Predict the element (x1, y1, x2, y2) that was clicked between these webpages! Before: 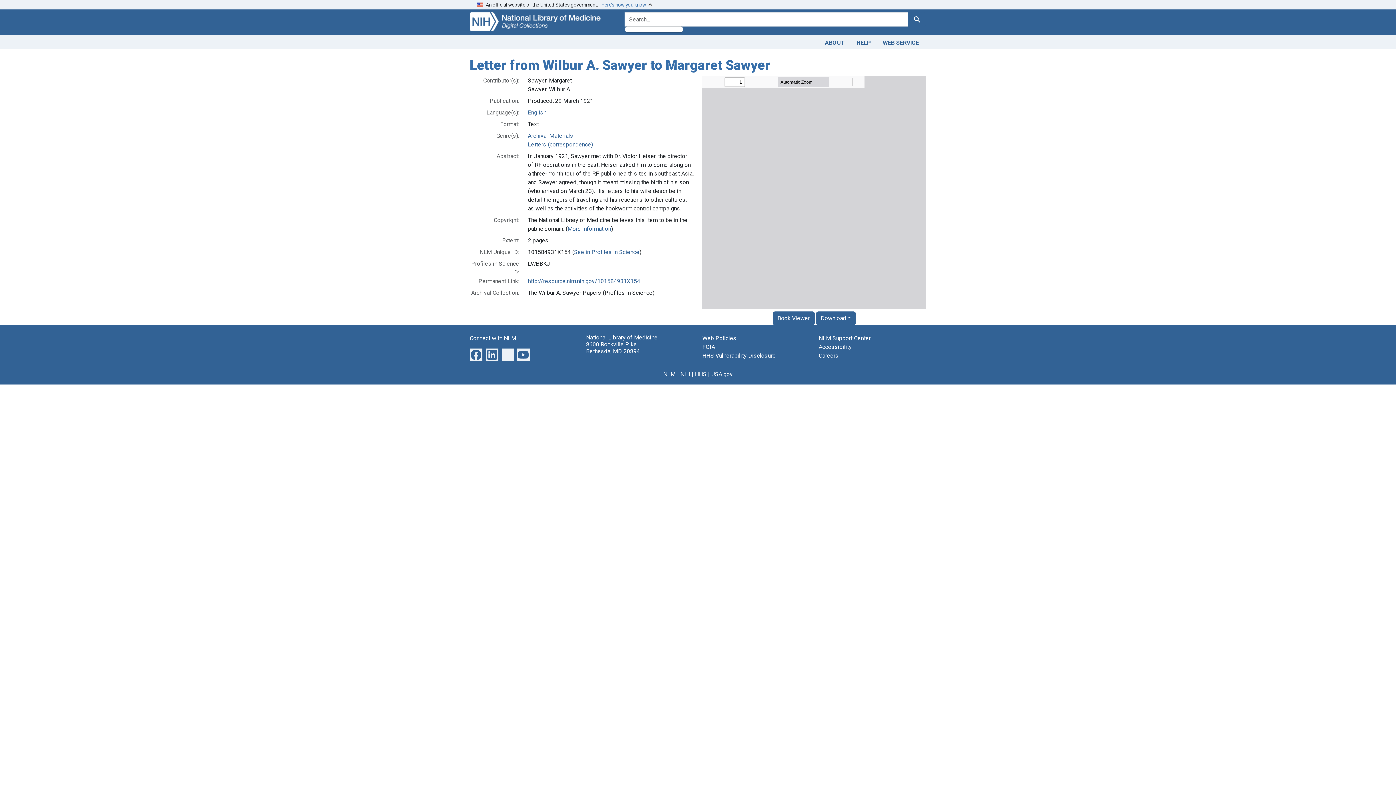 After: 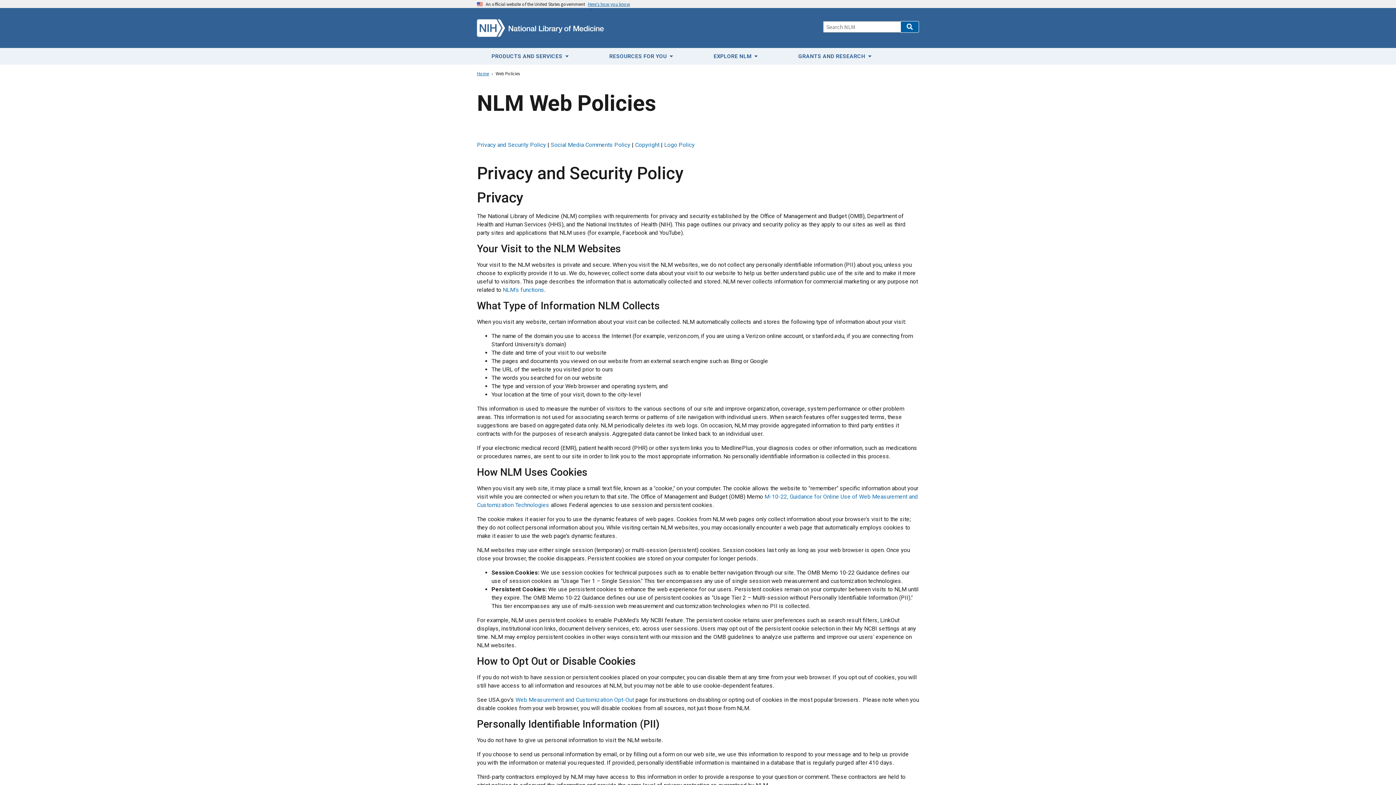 Action: bbox: (702, 334, 736, 341) label: Web Policies